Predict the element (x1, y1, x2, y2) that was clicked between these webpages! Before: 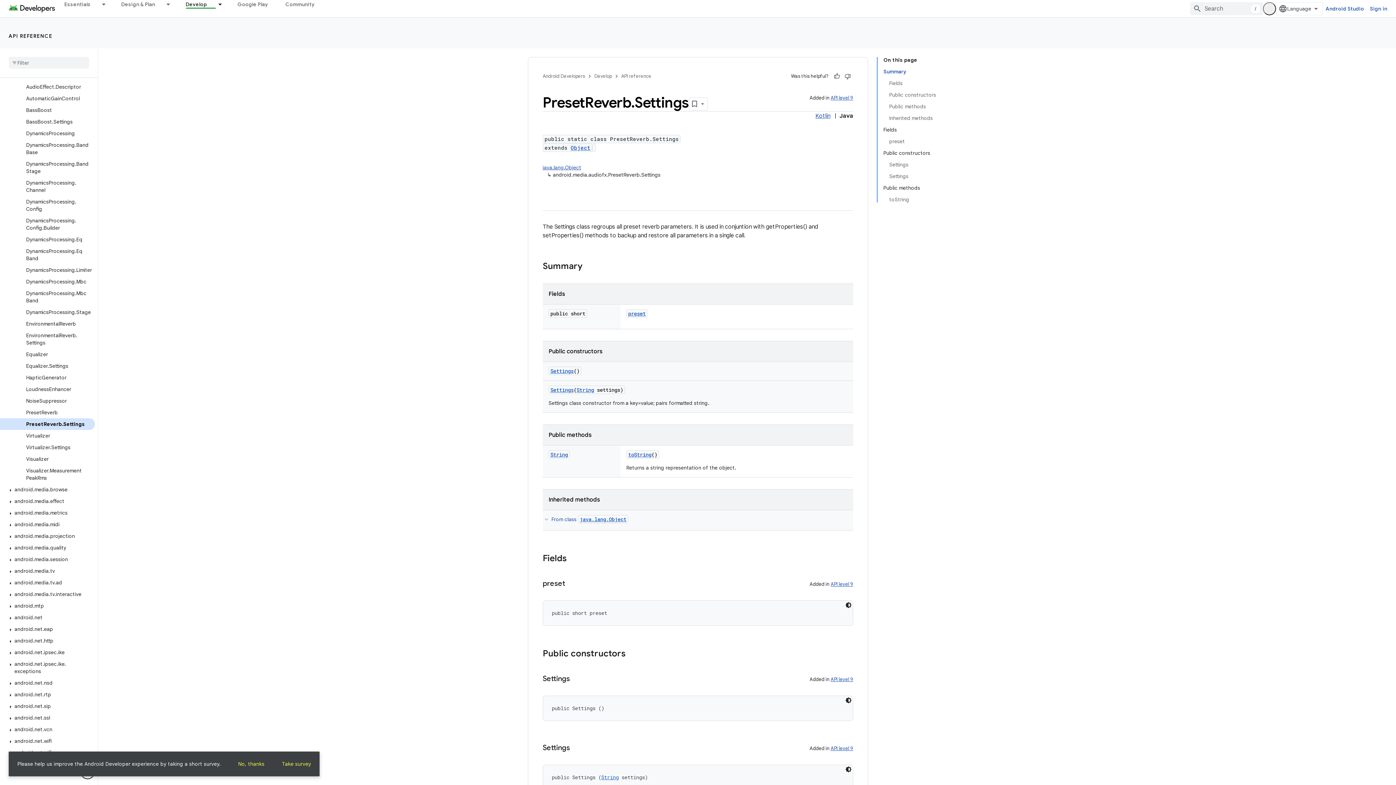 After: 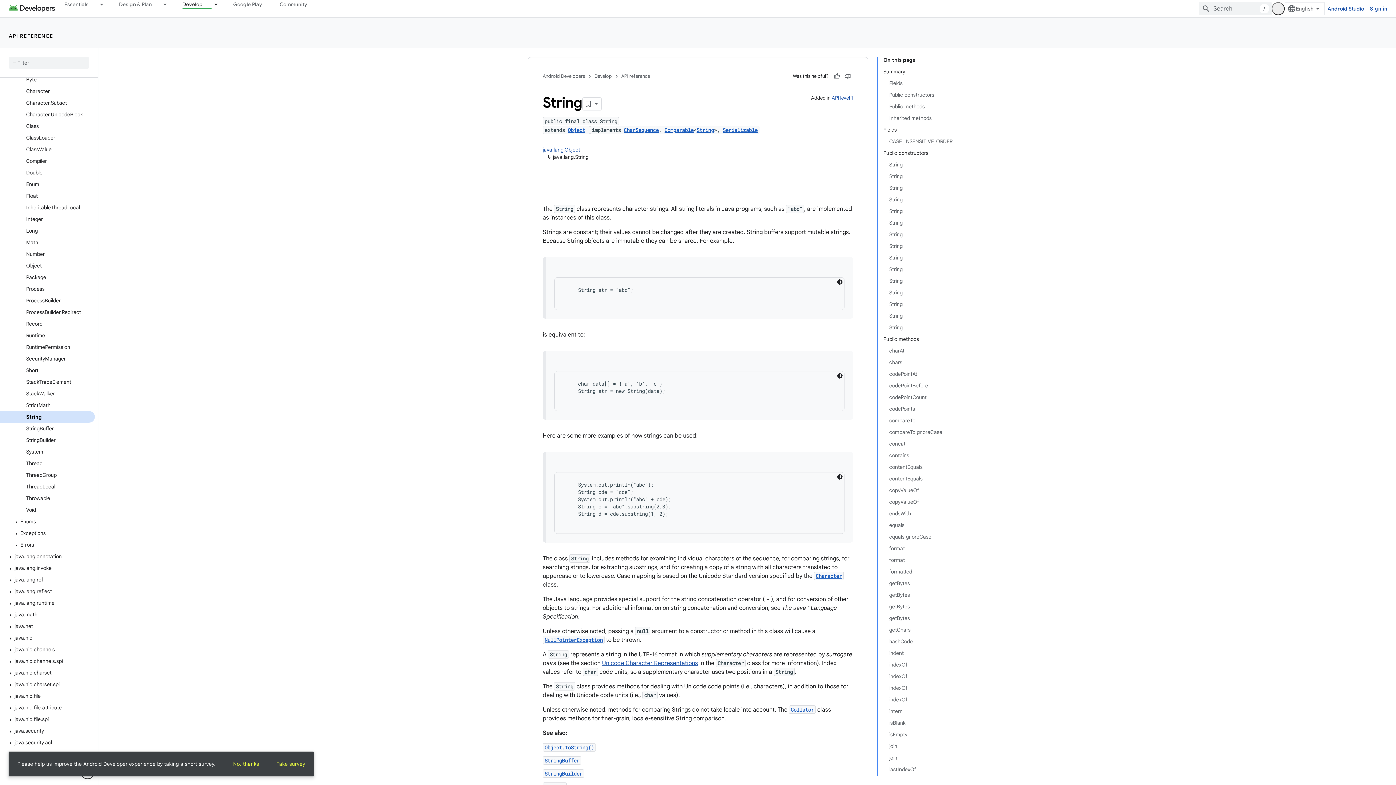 Action: bbox: (550, 451, 568, 458) label: String